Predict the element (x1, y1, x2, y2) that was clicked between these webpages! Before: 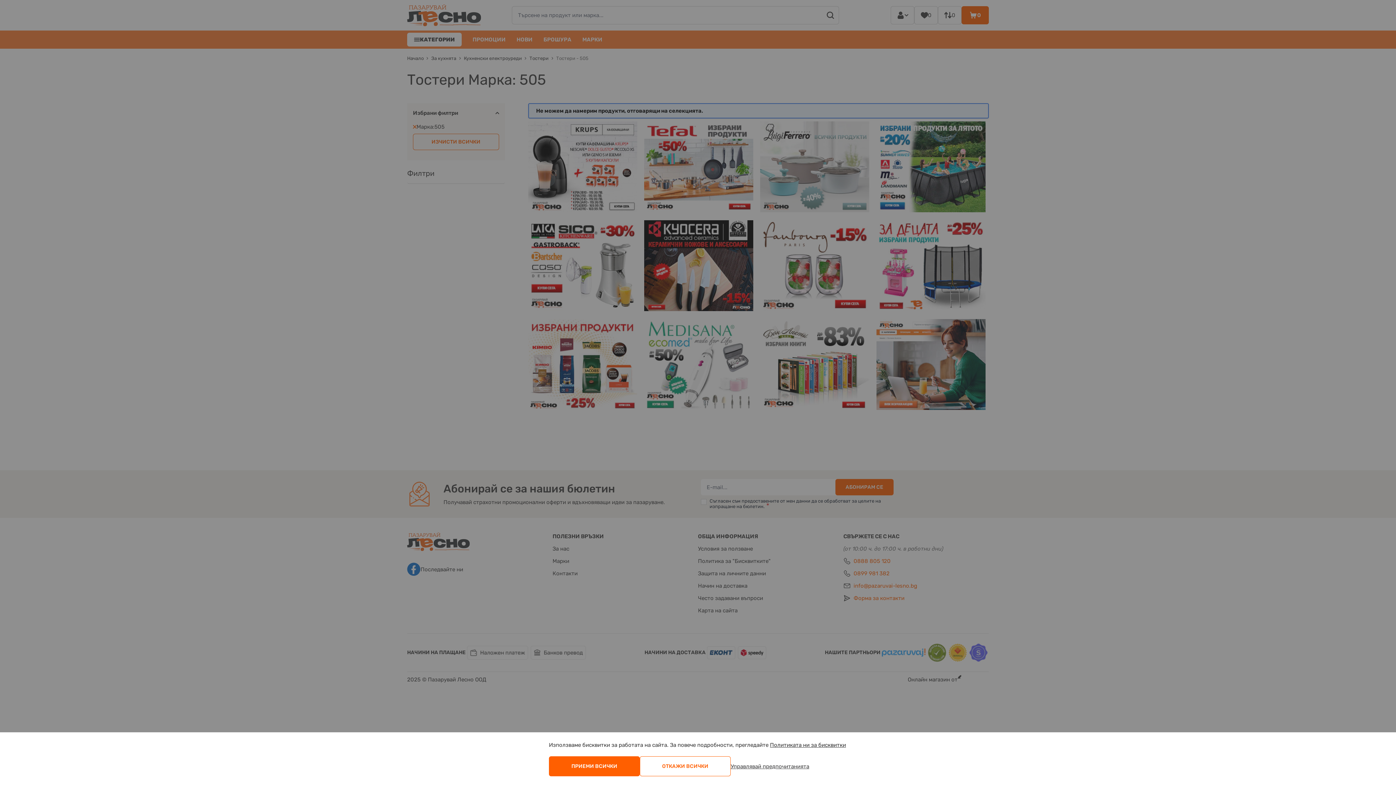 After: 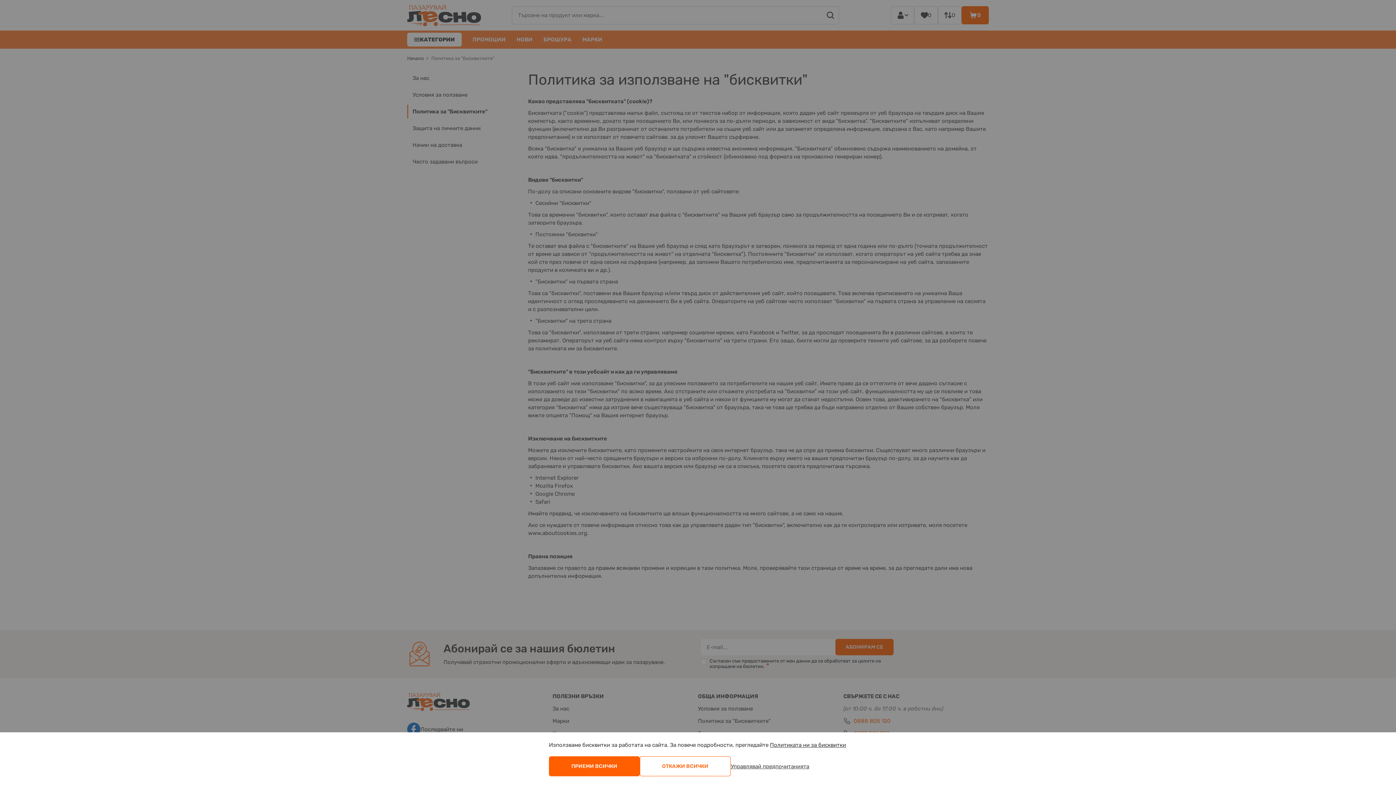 Action: label: Политиката ни за бисквитки bbox: (770, 742, 846, 748)